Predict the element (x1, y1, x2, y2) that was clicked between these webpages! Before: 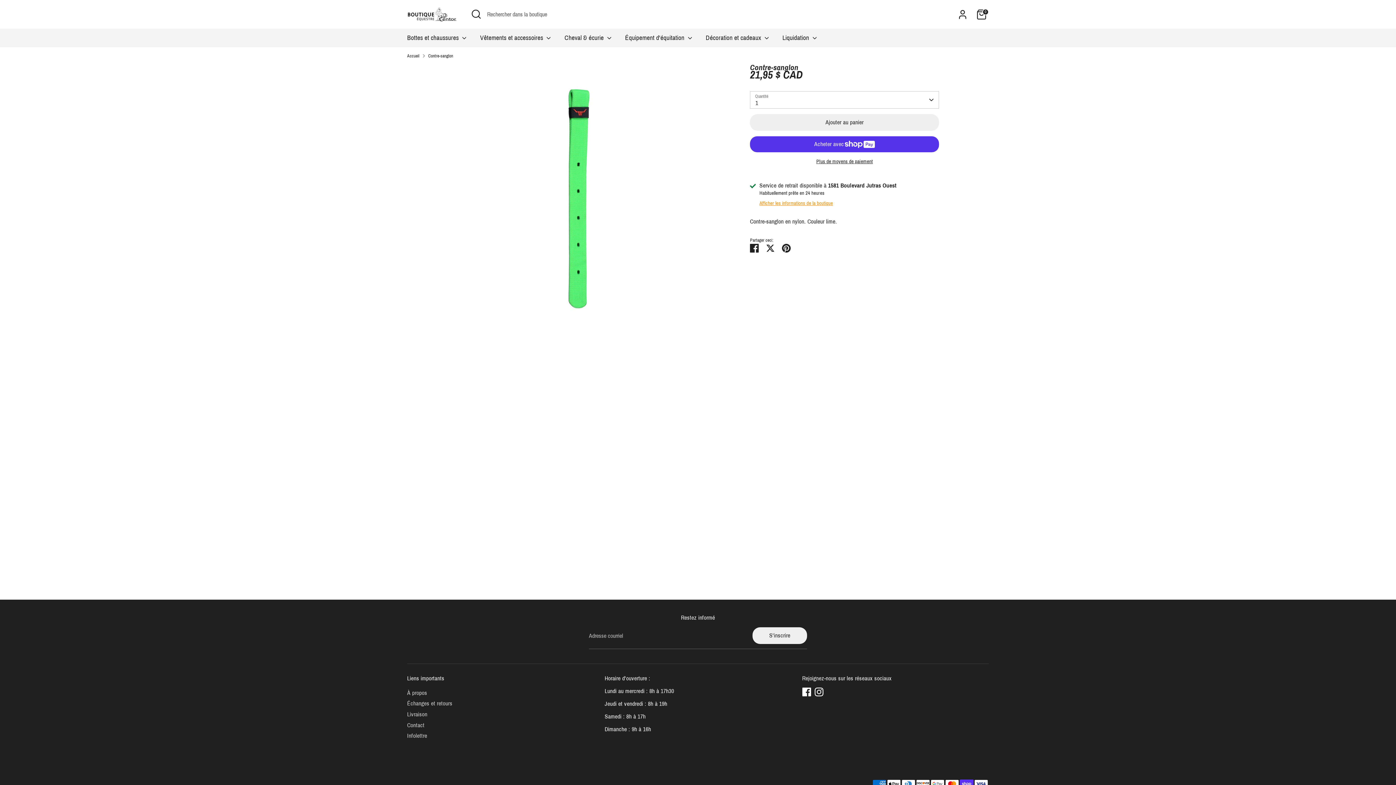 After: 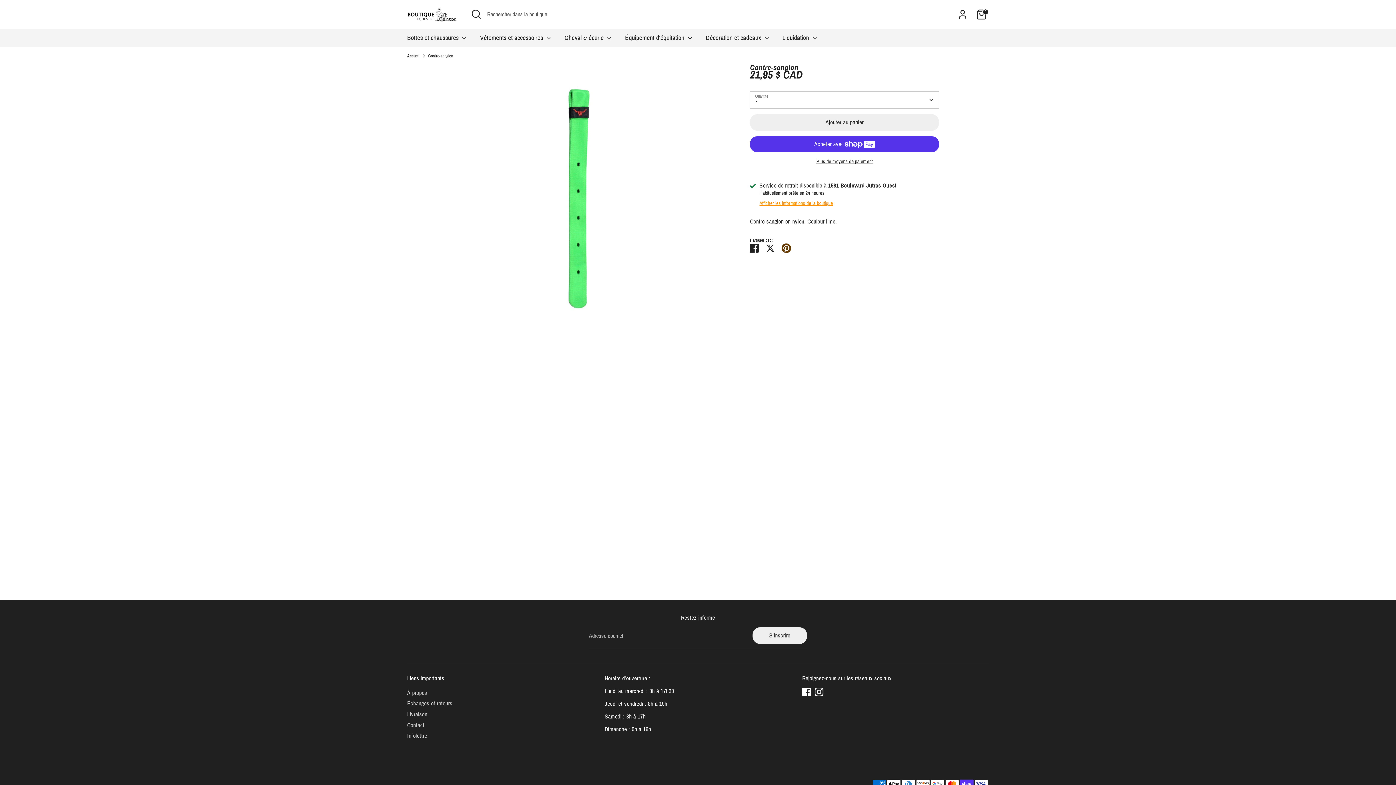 Action: bbox: (782, 244, 790, 250) label: Épingler